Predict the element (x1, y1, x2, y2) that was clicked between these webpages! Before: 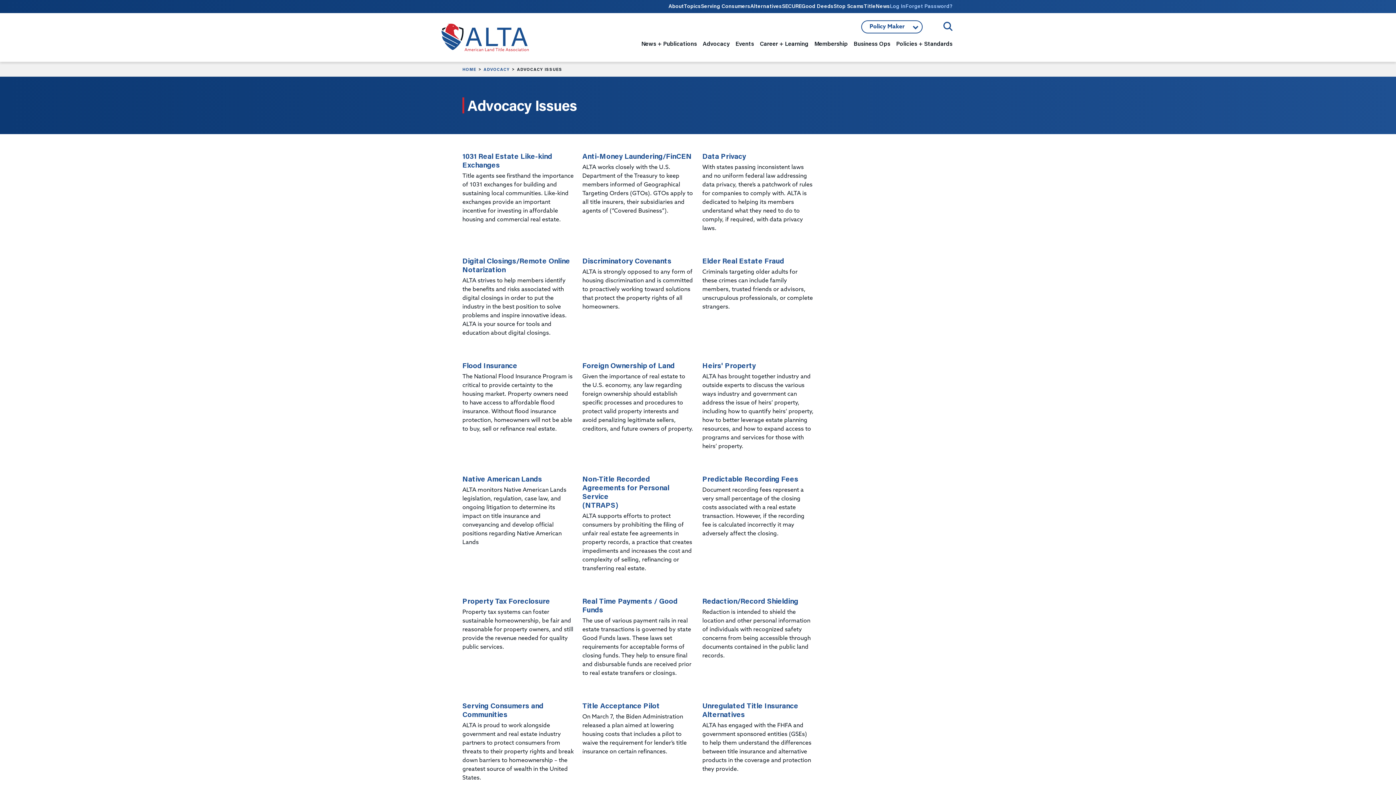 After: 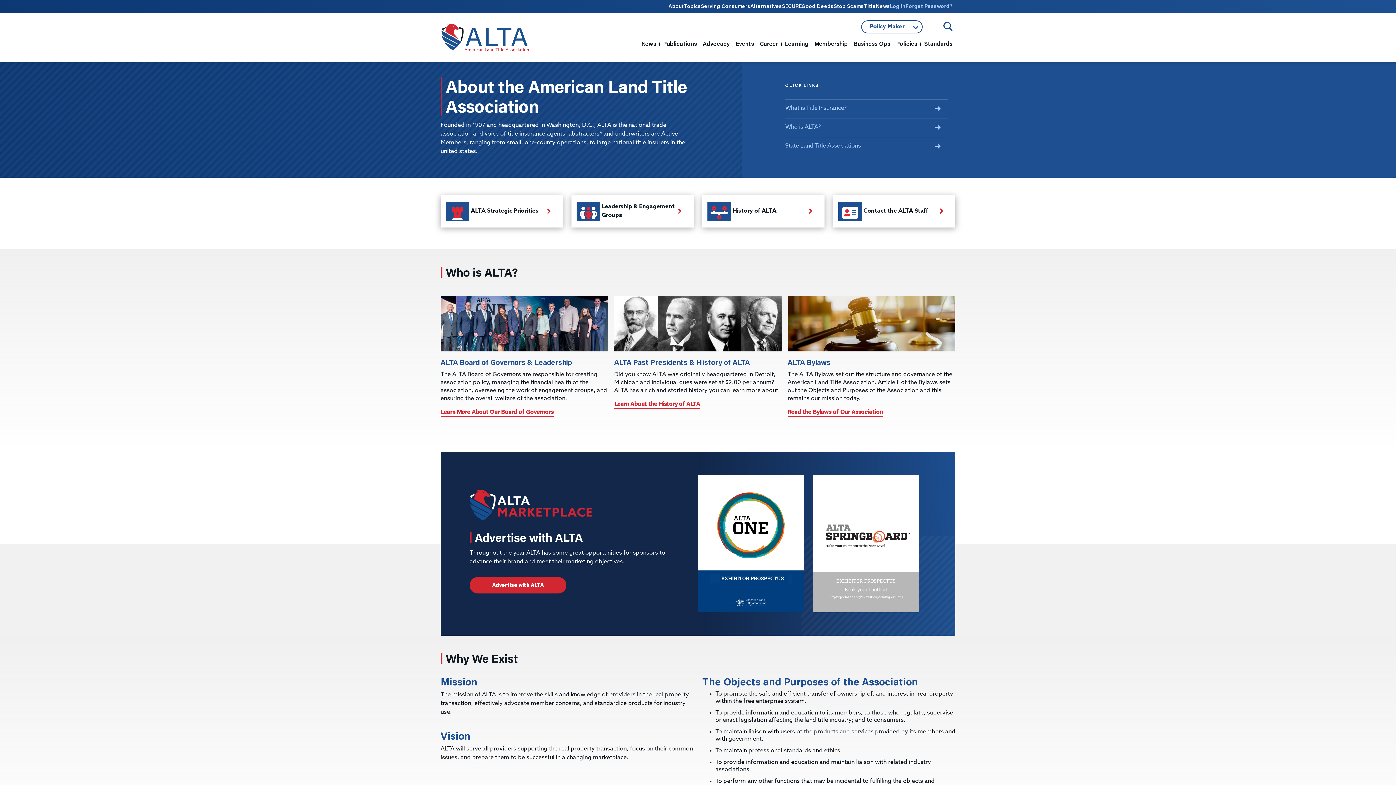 Action: bbox: (668, 2, 684, 9) label: About